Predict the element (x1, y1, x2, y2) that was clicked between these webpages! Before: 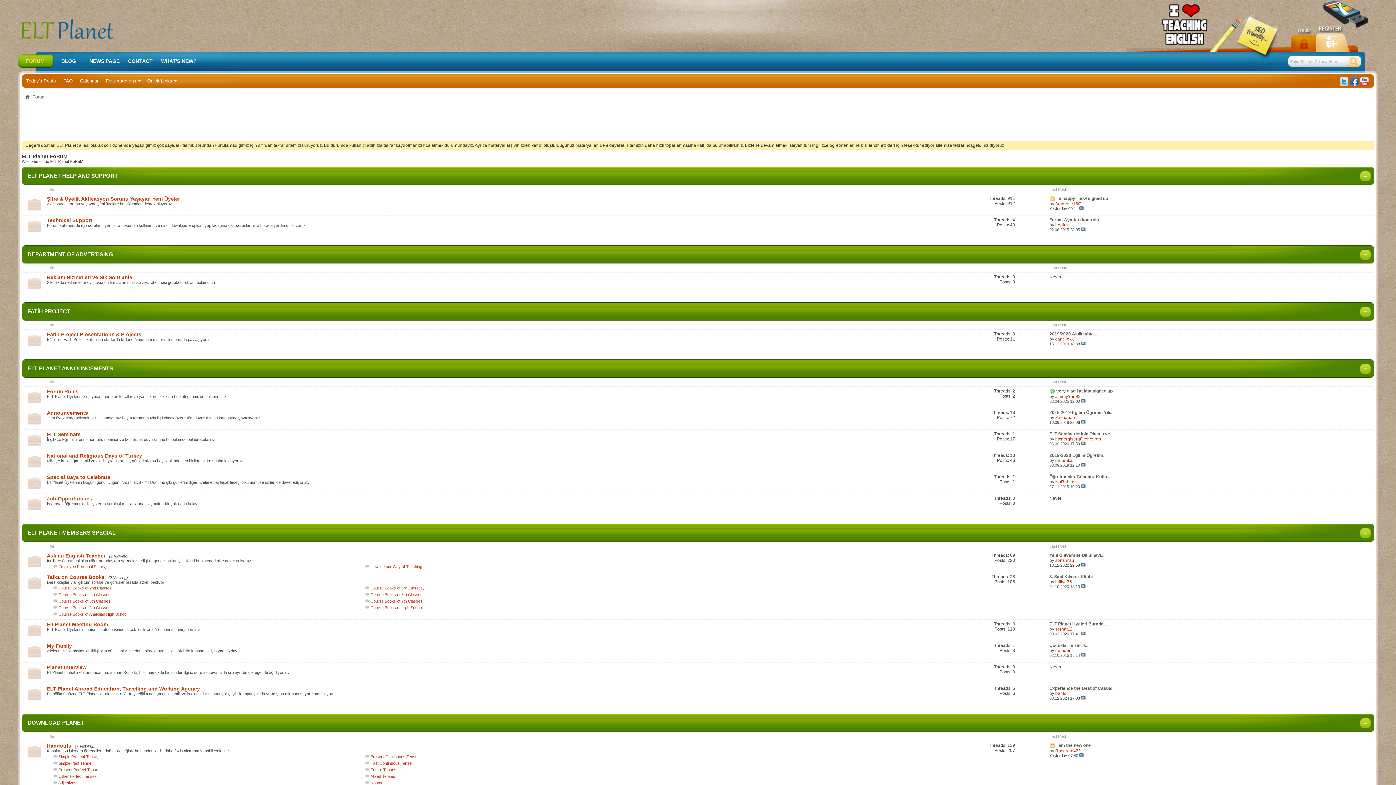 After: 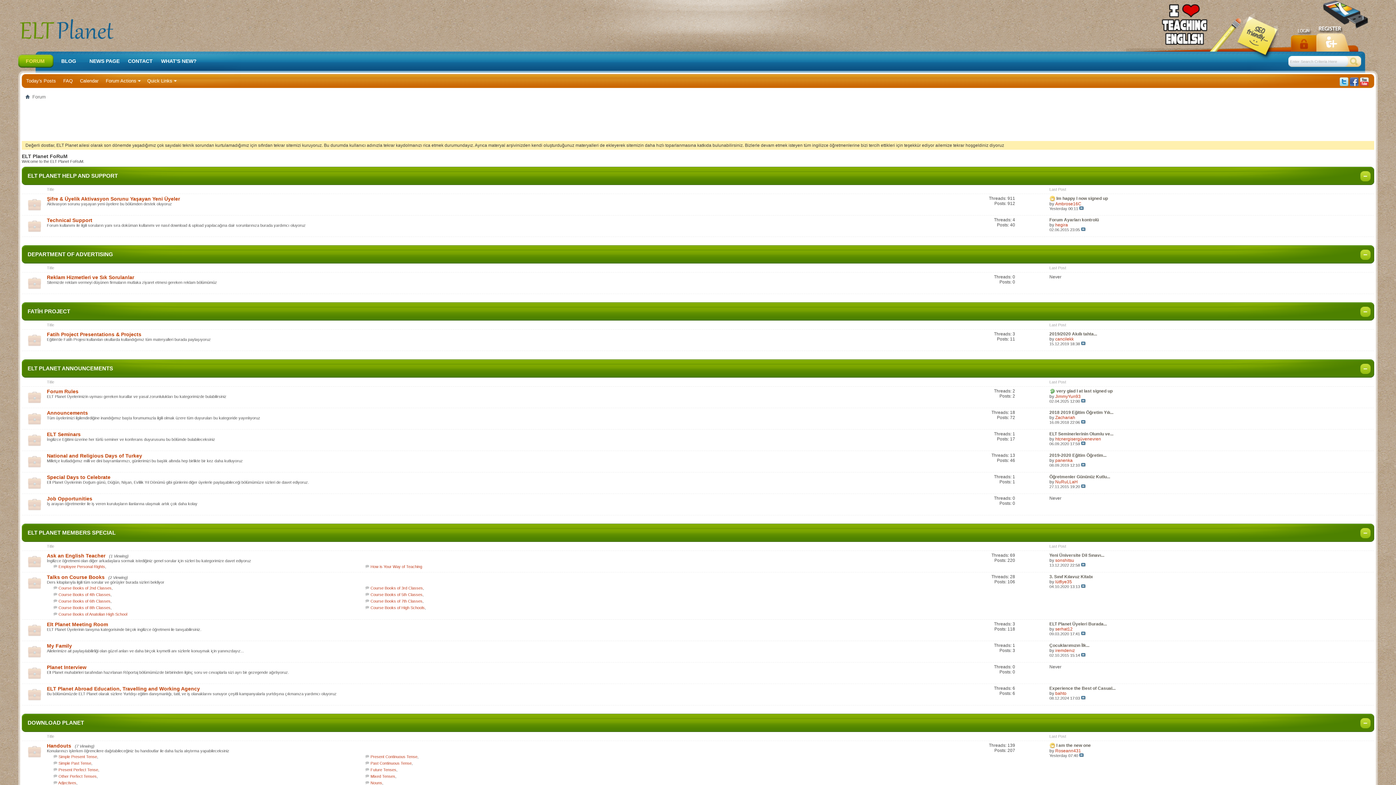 Action: bbox: (1350, 81, 1358, 87)